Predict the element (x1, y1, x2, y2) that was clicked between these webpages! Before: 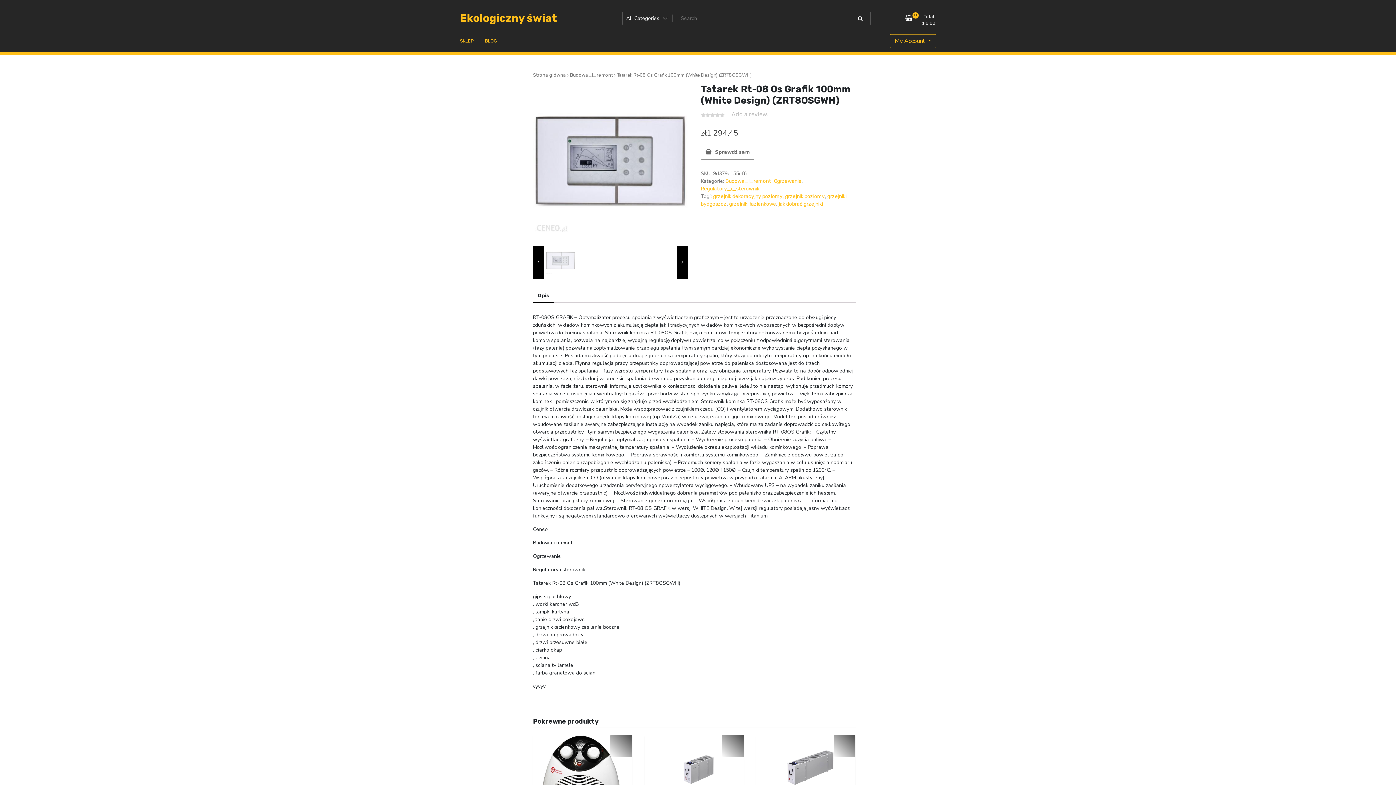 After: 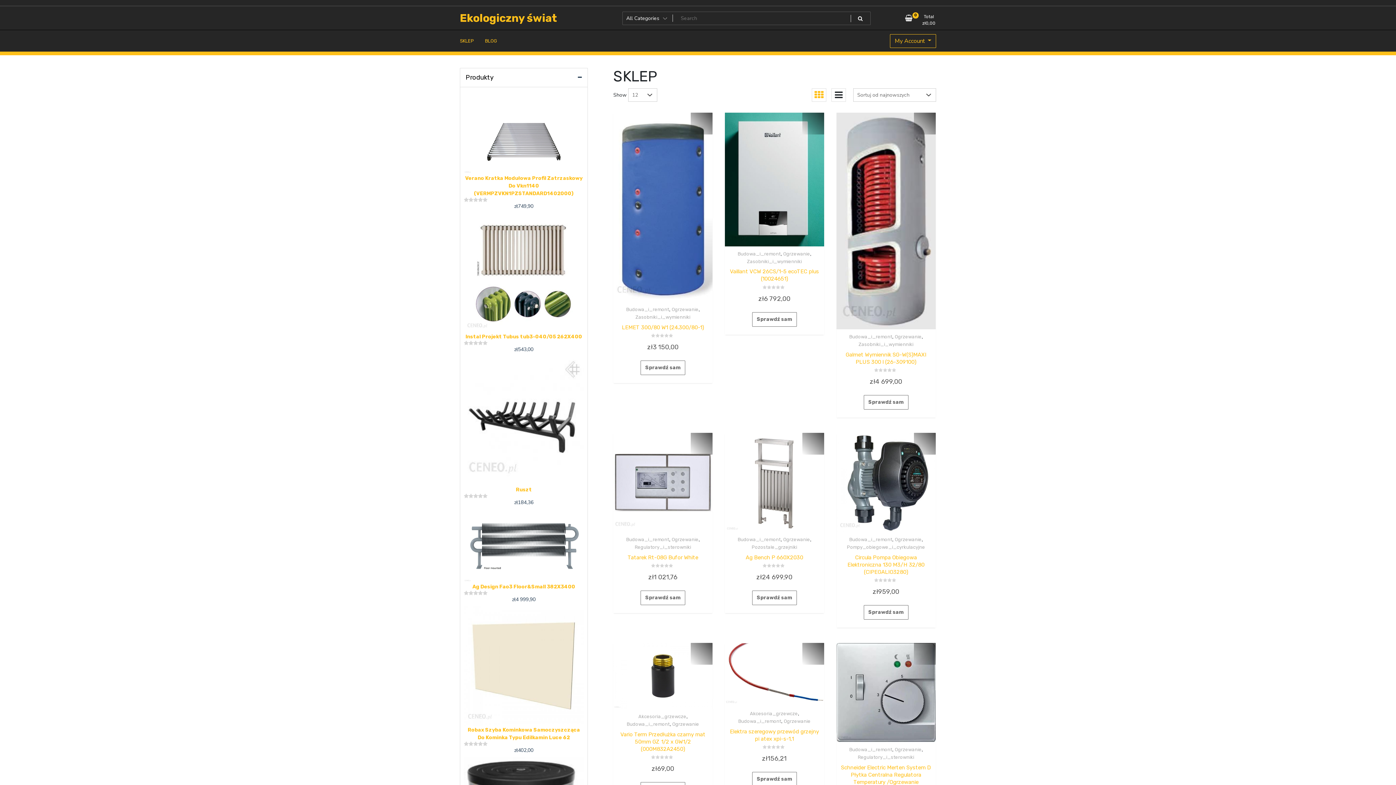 Action: label: Strona główna bbox: (533, 72, 566, 77)